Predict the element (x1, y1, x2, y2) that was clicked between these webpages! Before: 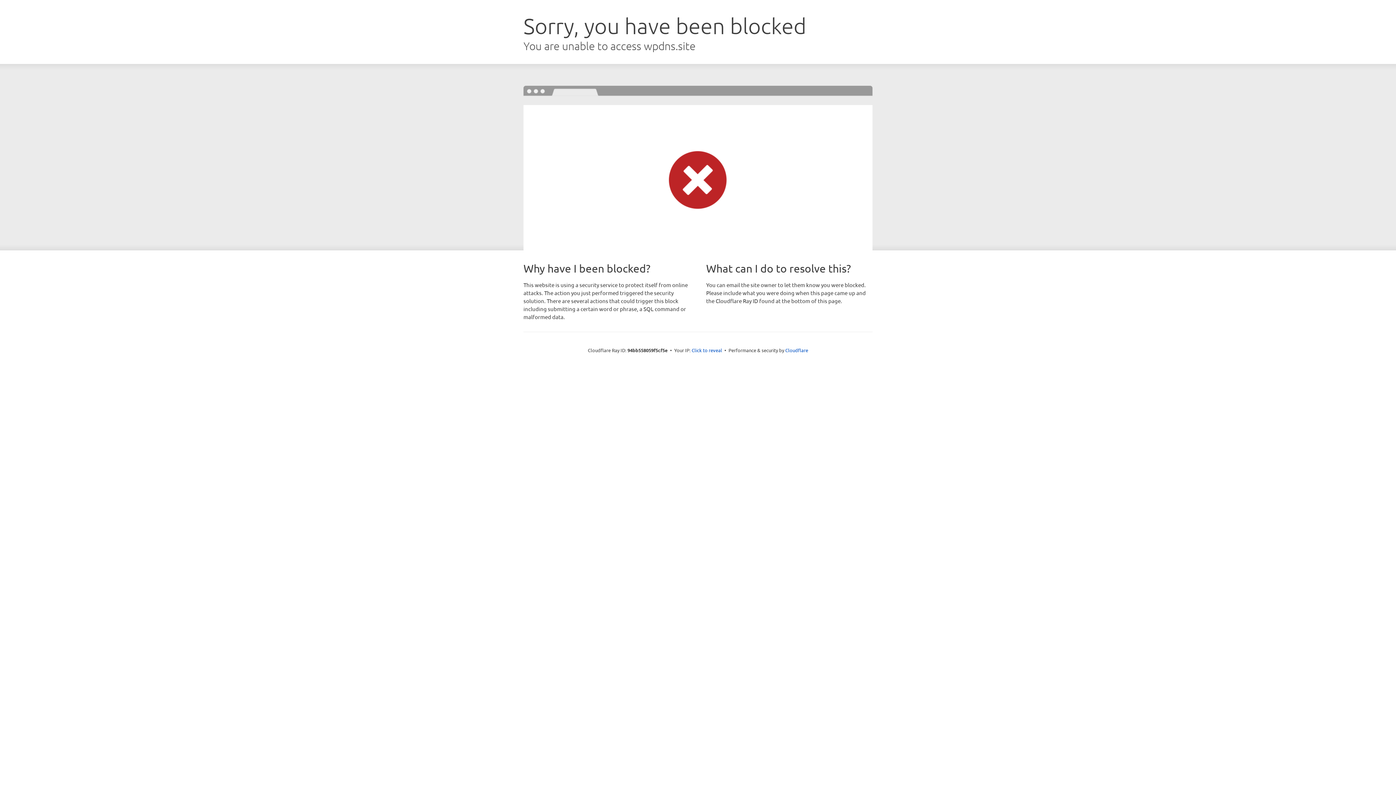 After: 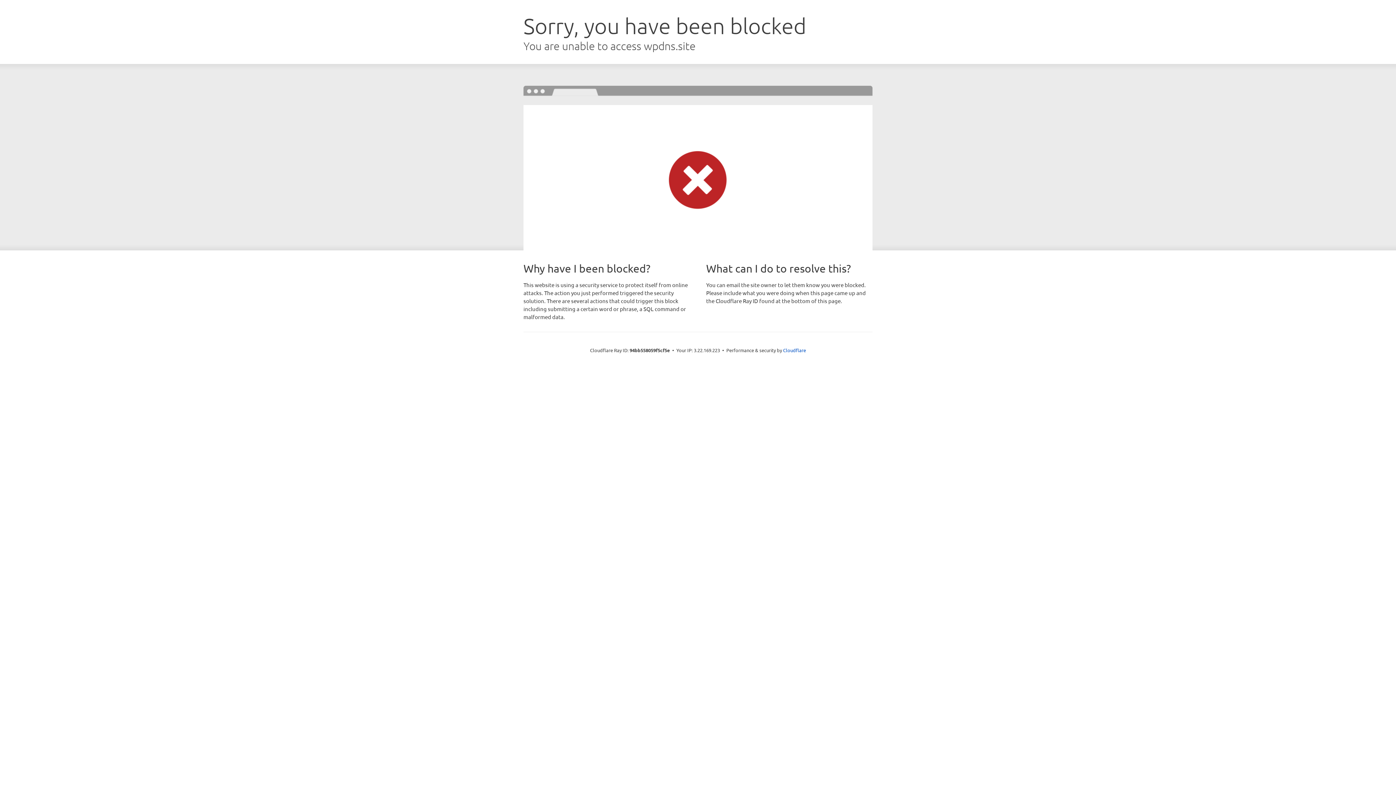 Action: label: Click to reveal bbox: (691, 346, 722, 353)